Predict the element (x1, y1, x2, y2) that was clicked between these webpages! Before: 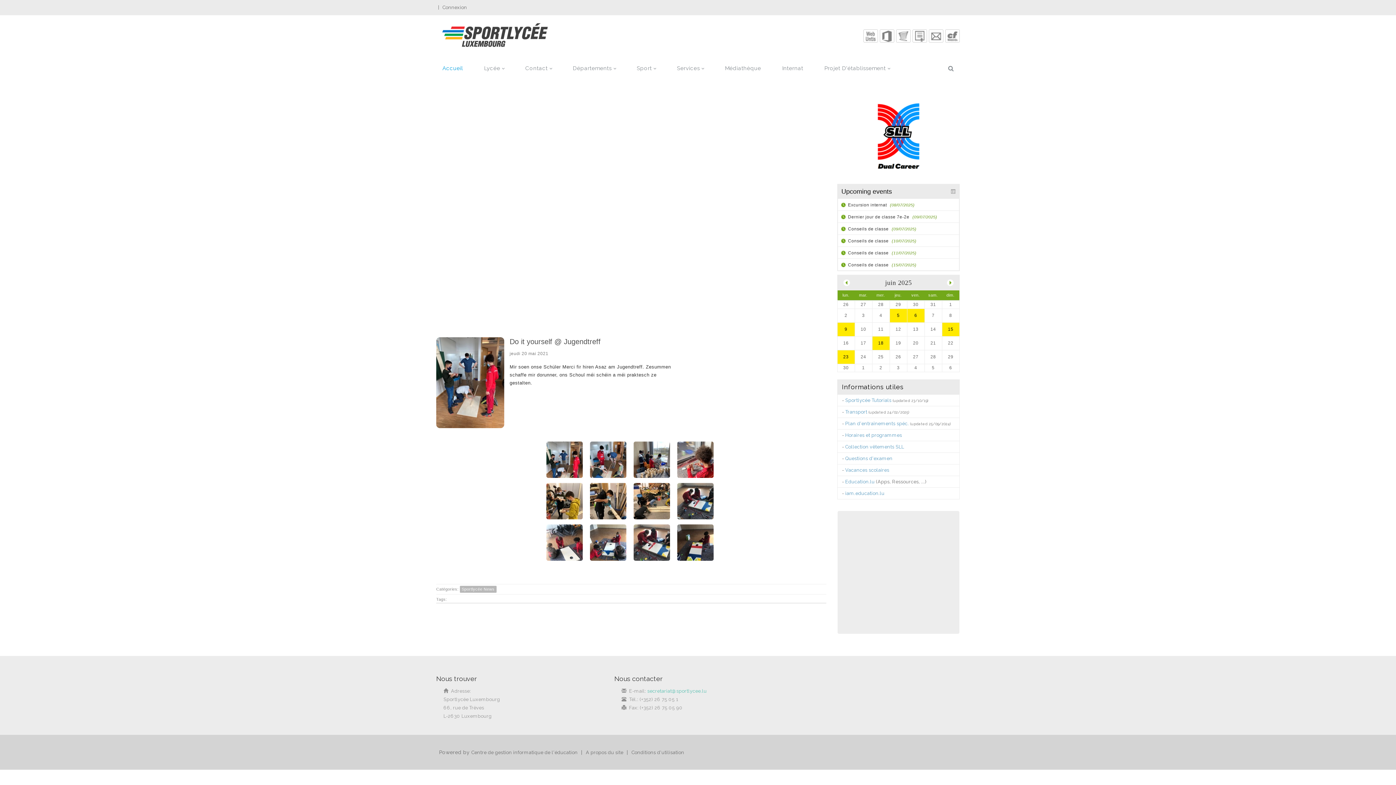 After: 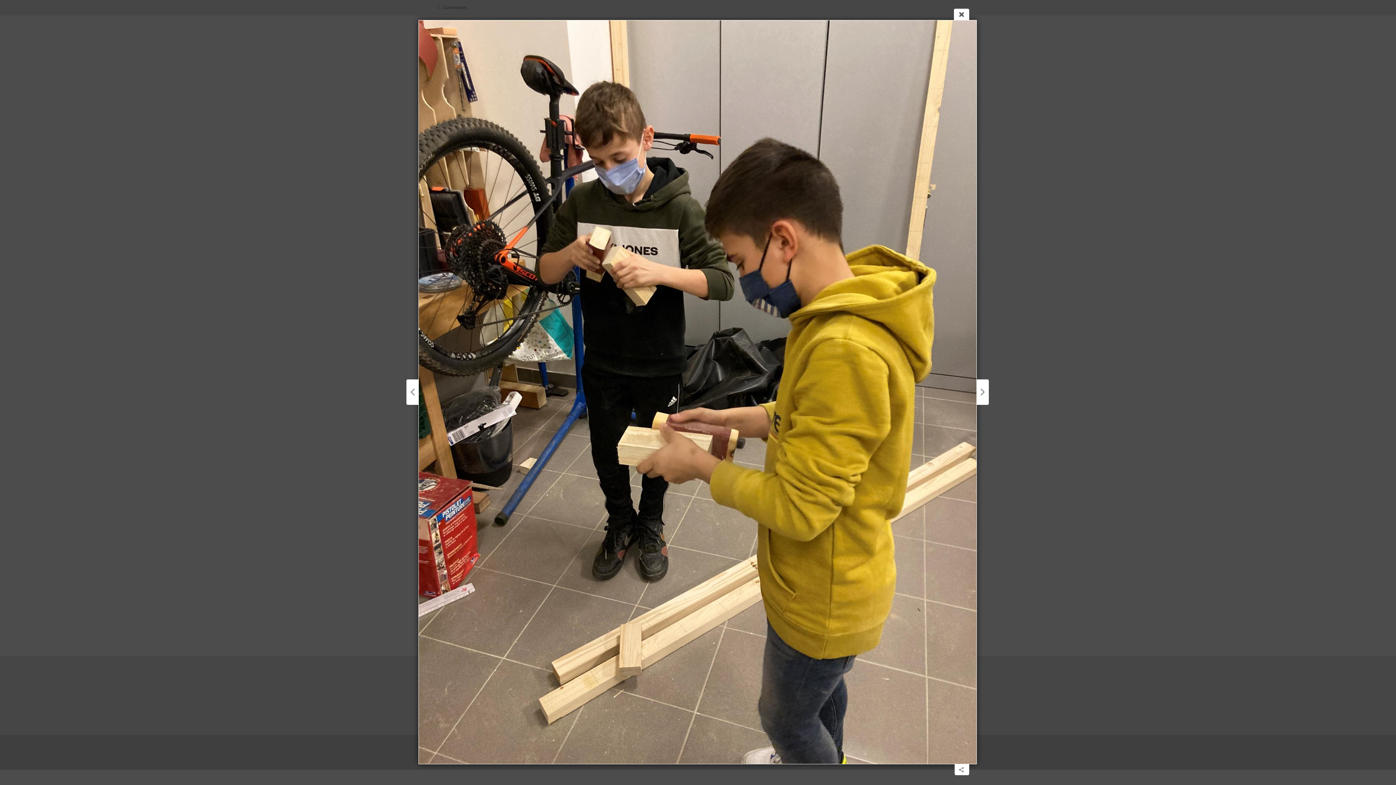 Action: bbox: (546, 483, 583, 519) label: 
